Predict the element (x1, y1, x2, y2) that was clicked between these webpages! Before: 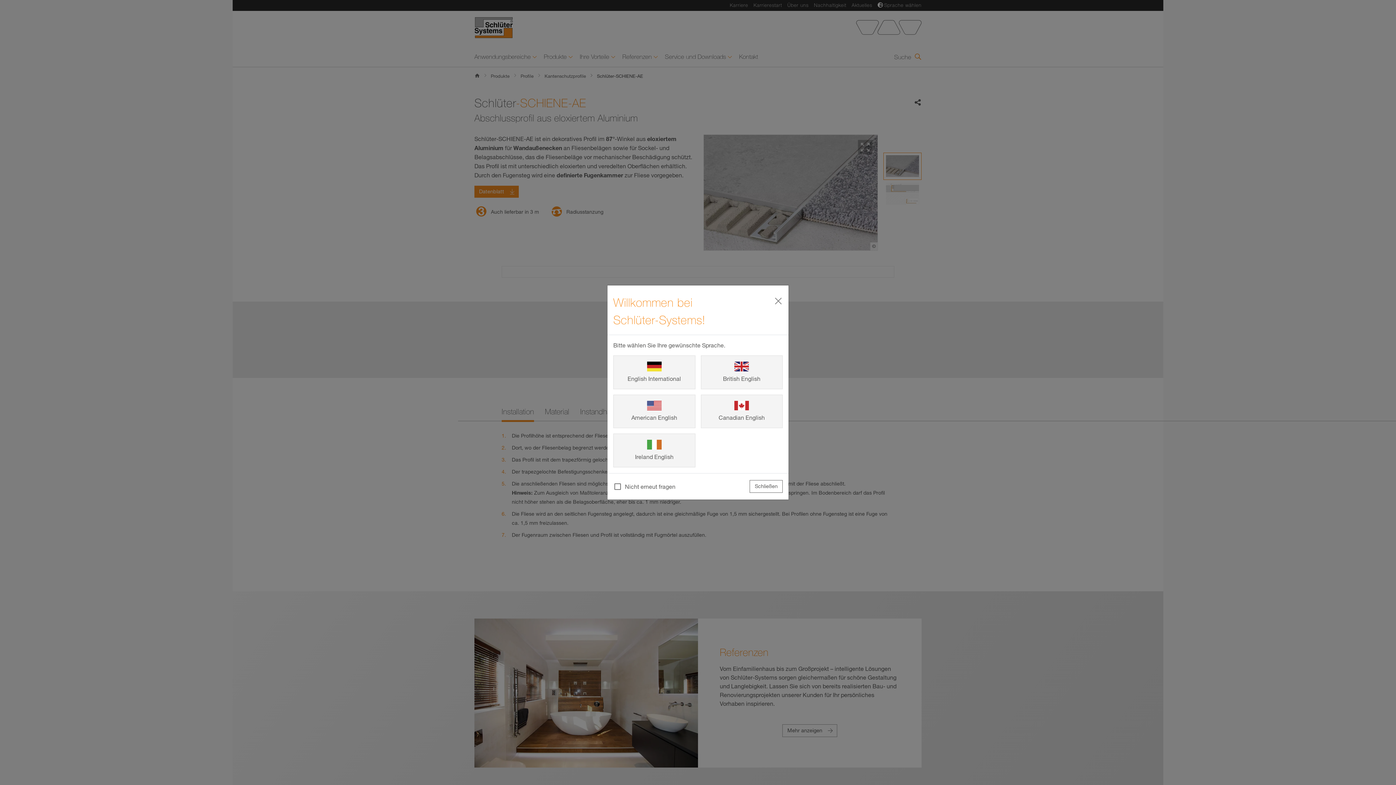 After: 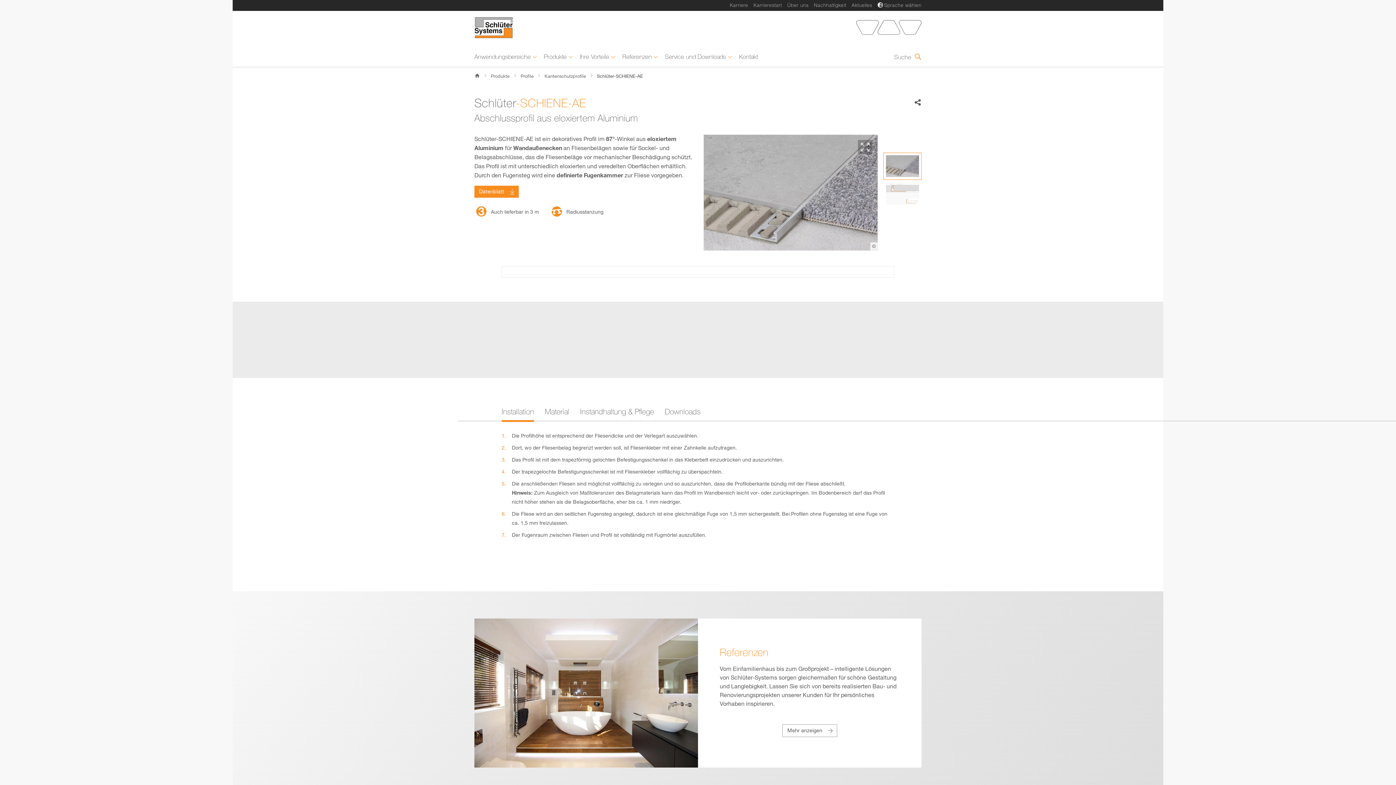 Action: bbox: (749, 480, 782, 493) label: Schließen